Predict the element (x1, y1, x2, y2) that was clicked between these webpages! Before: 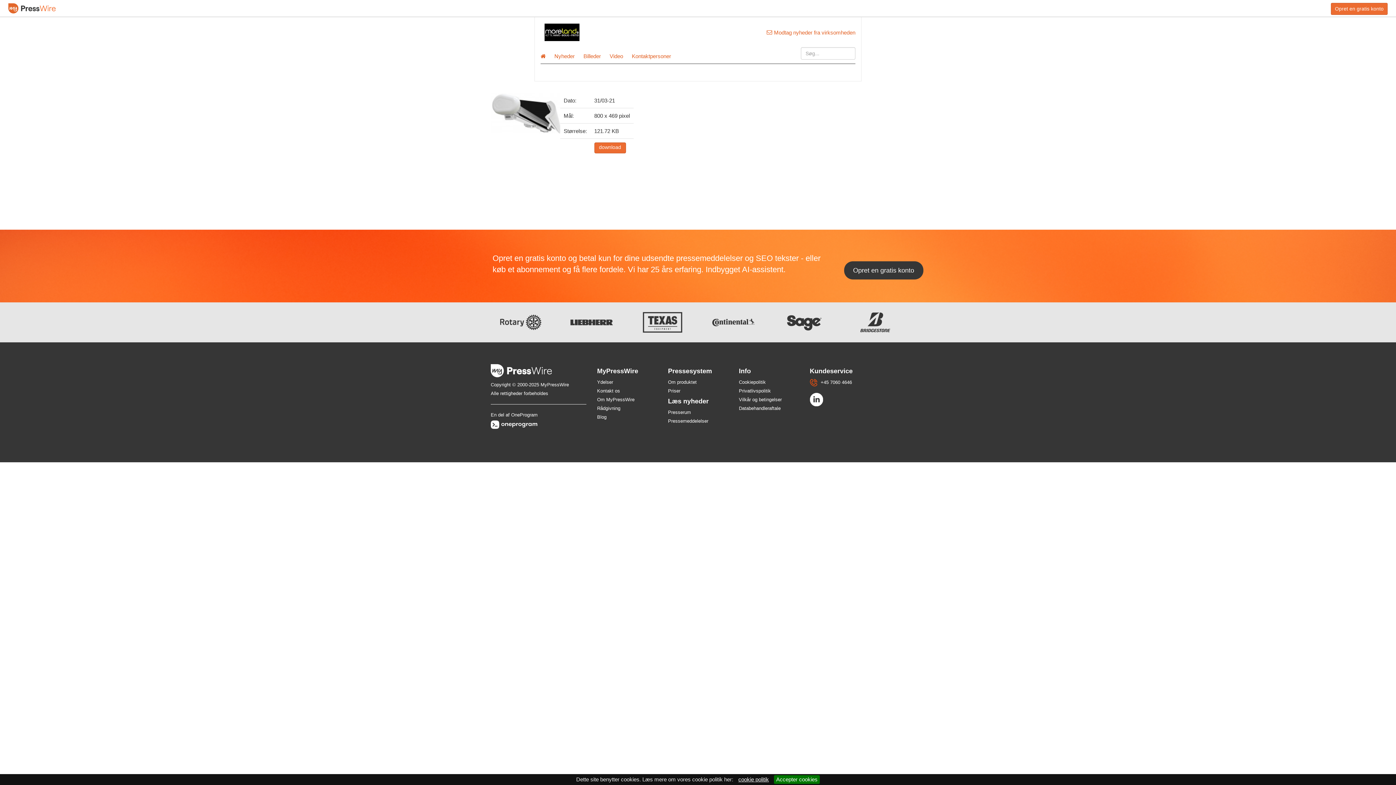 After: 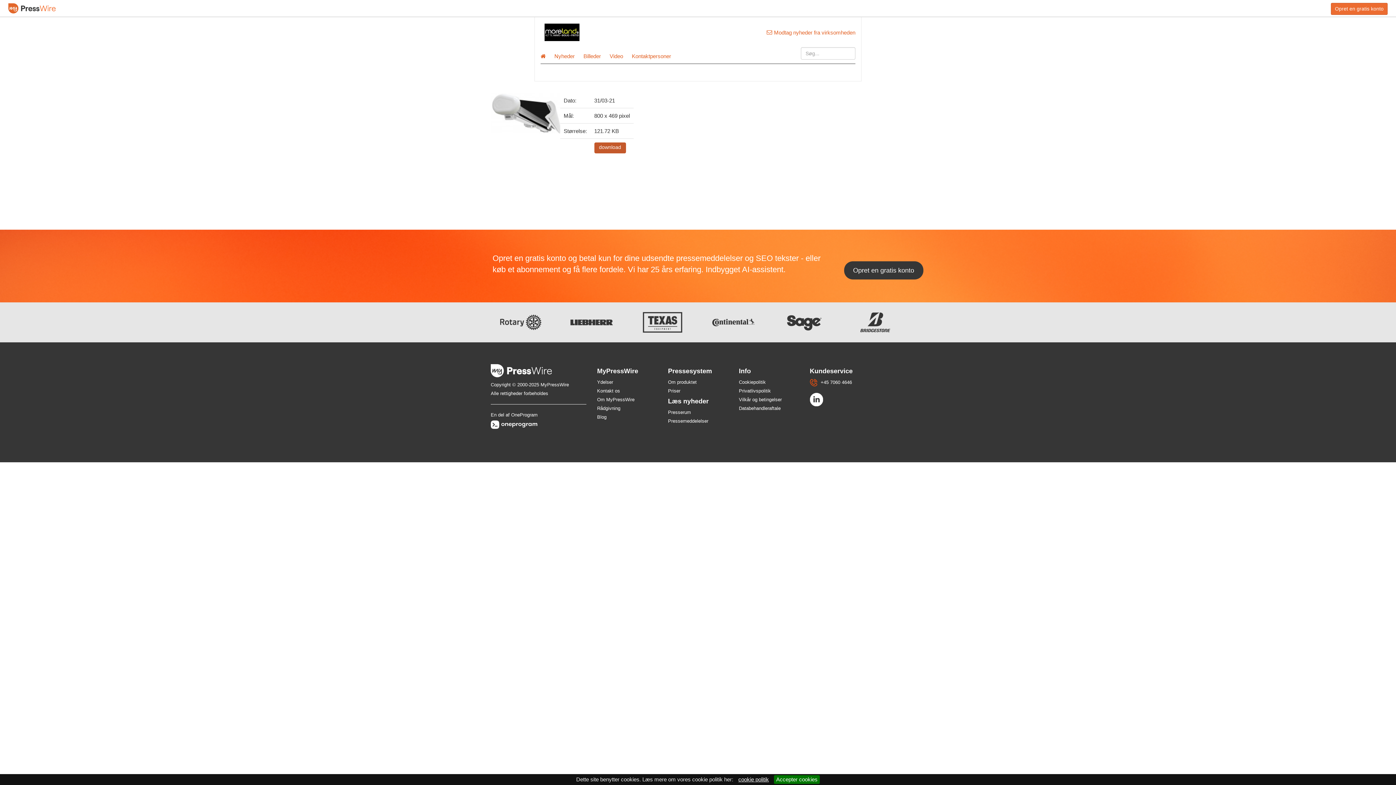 Action: label: download bbox: (594, 142, 626, 153)